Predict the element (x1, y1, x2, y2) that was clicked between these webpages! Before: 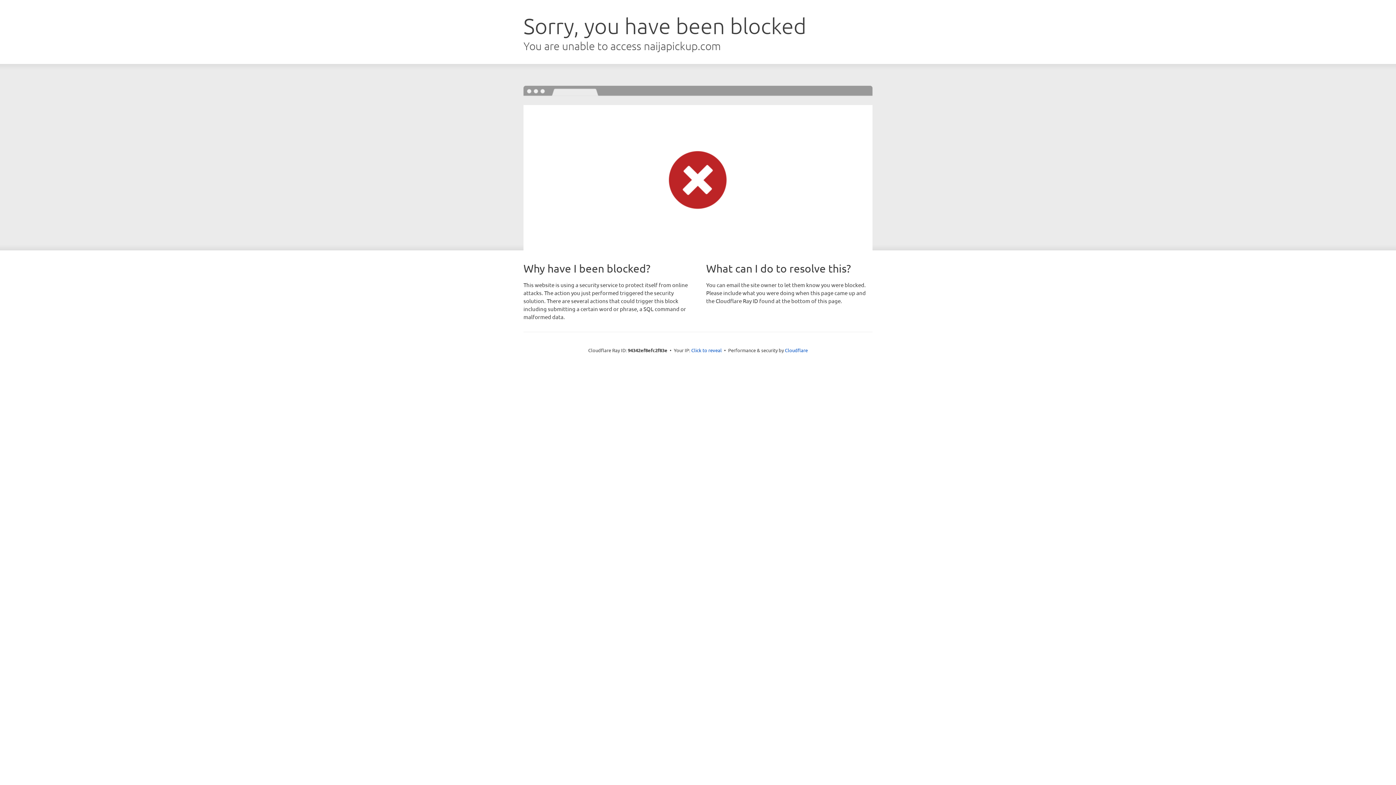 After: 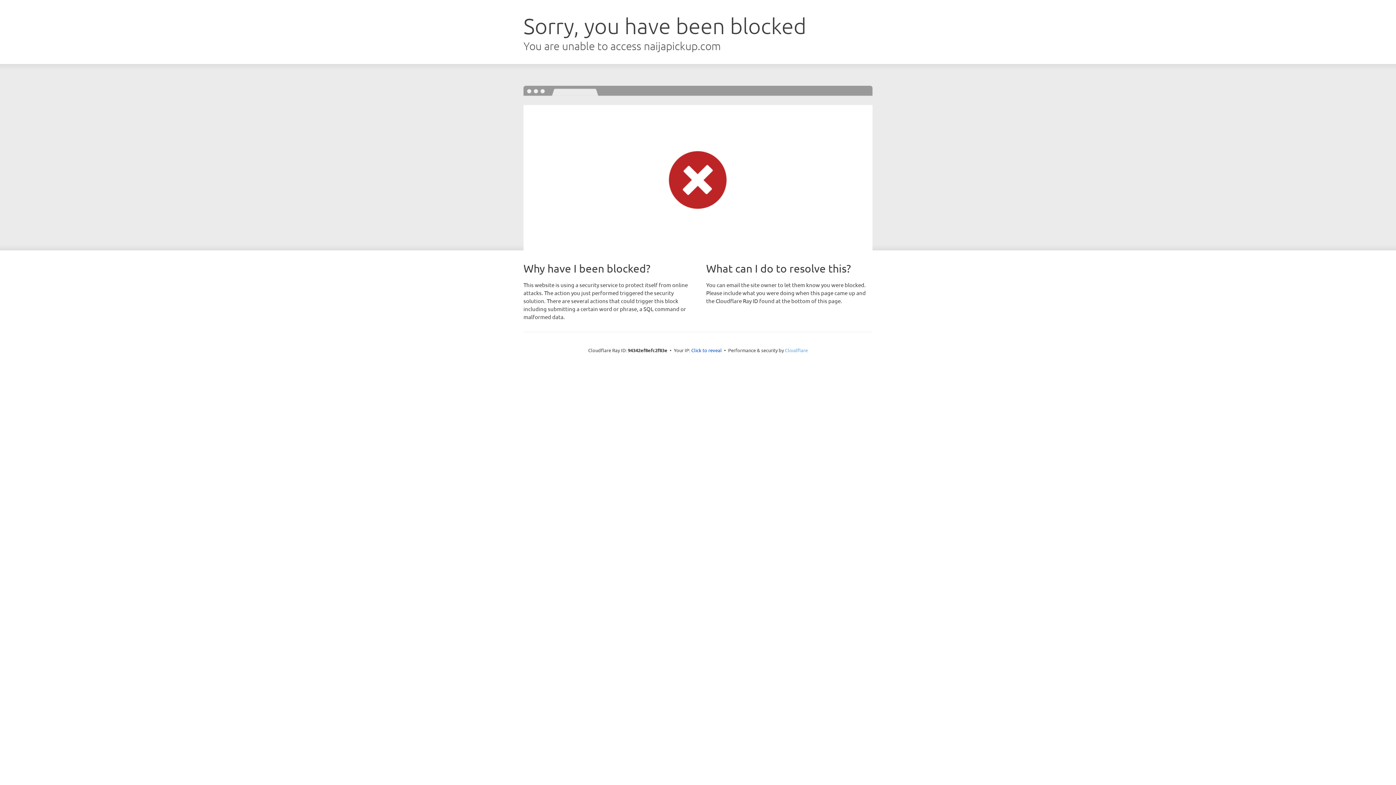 Action: bbox: (785, 347, 808, 353) label: Cloudflare